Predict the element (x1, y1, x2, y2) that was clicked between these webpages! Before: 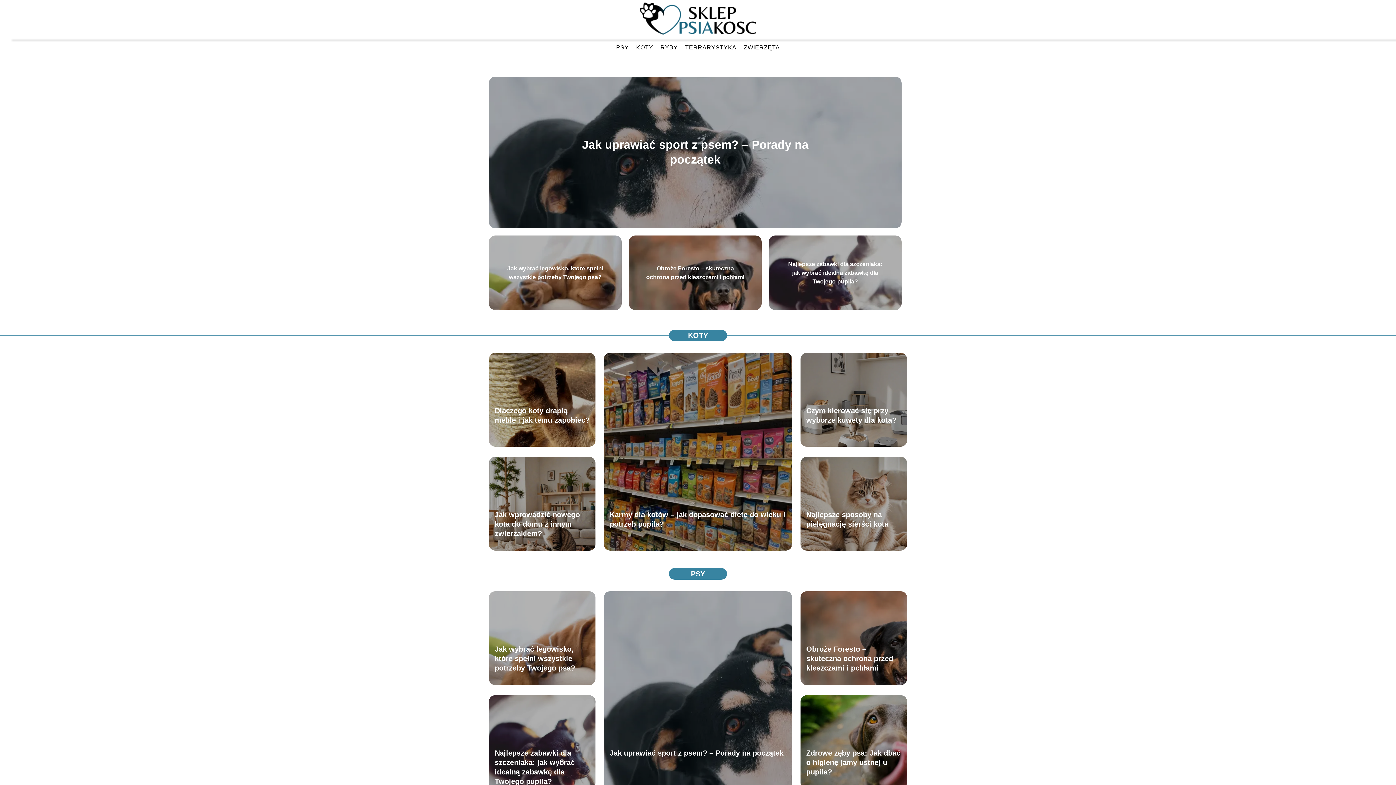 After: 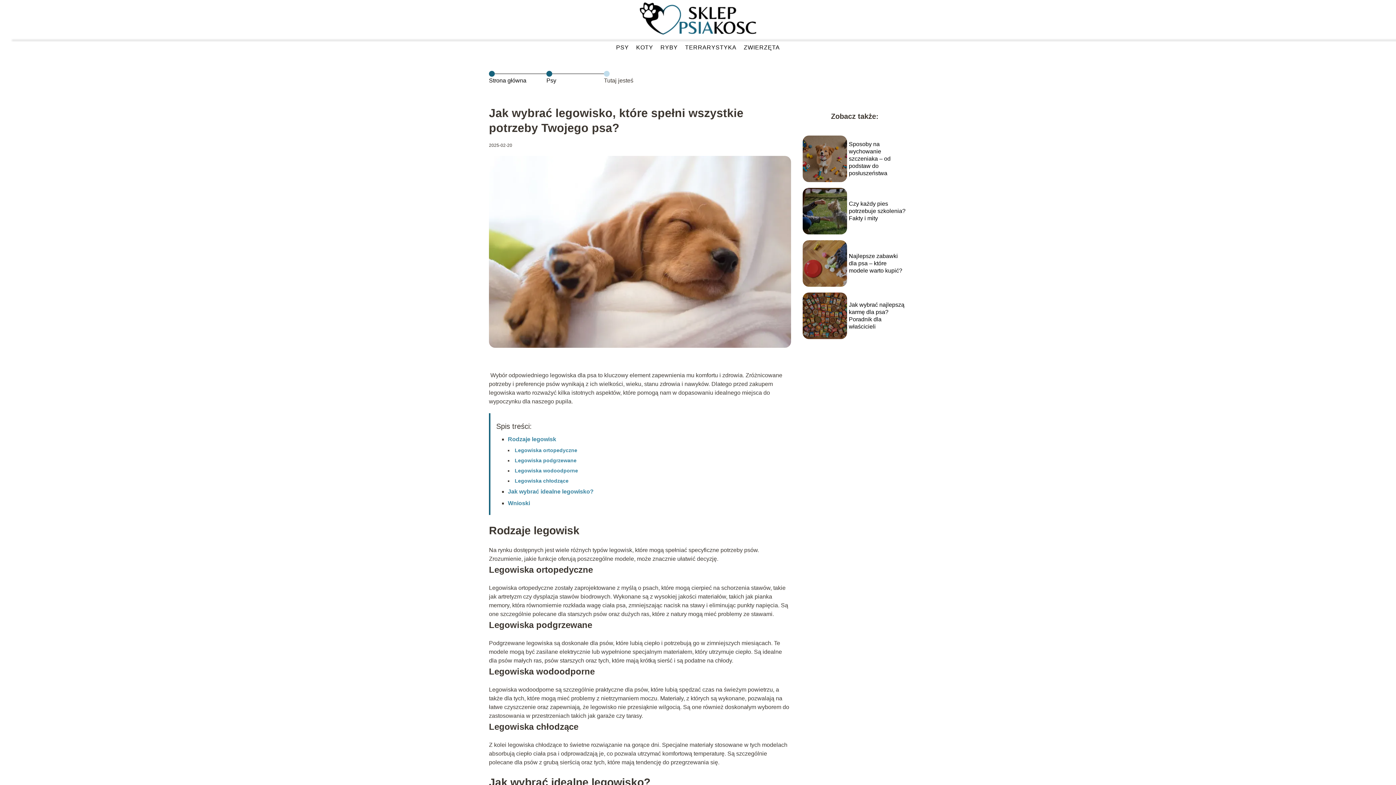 Action: bbox: (489, 591, 595, 685)